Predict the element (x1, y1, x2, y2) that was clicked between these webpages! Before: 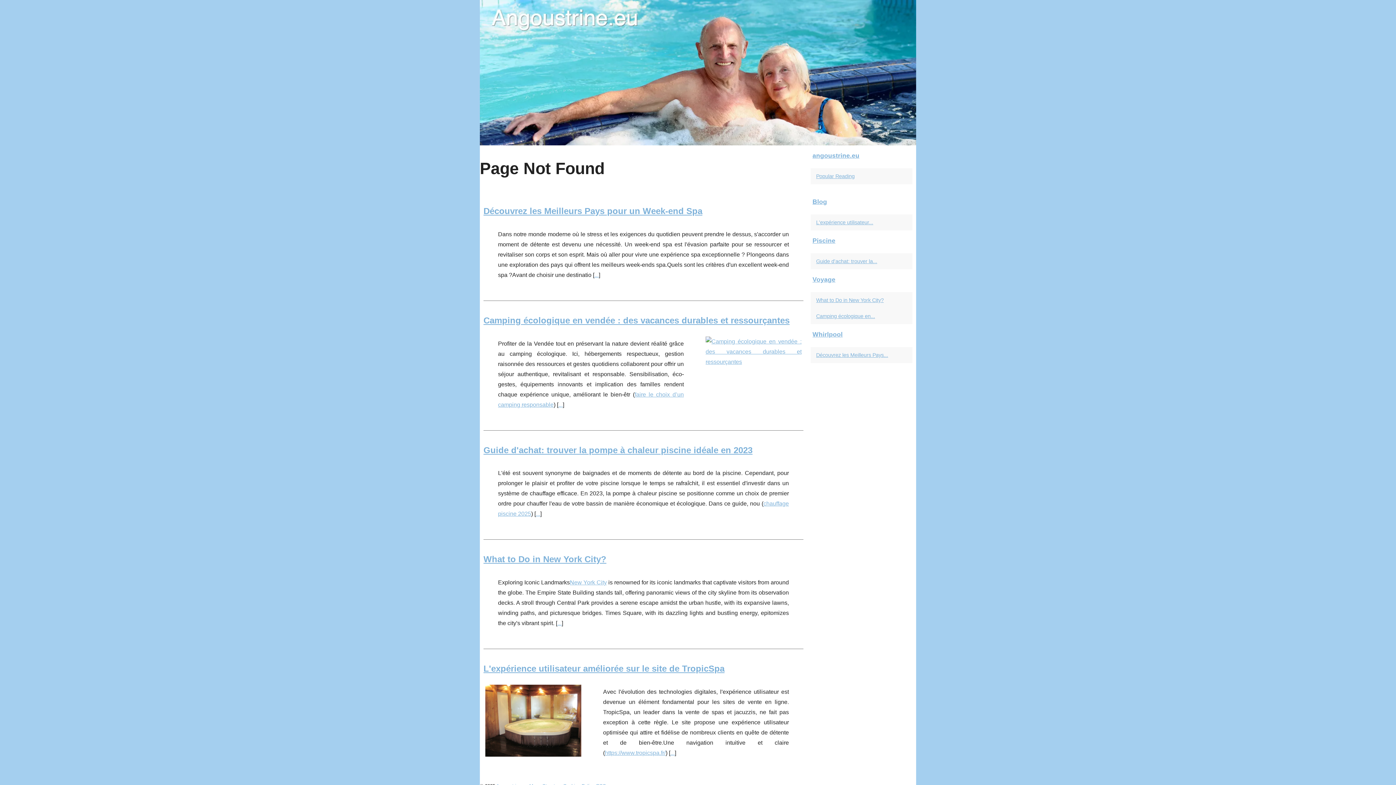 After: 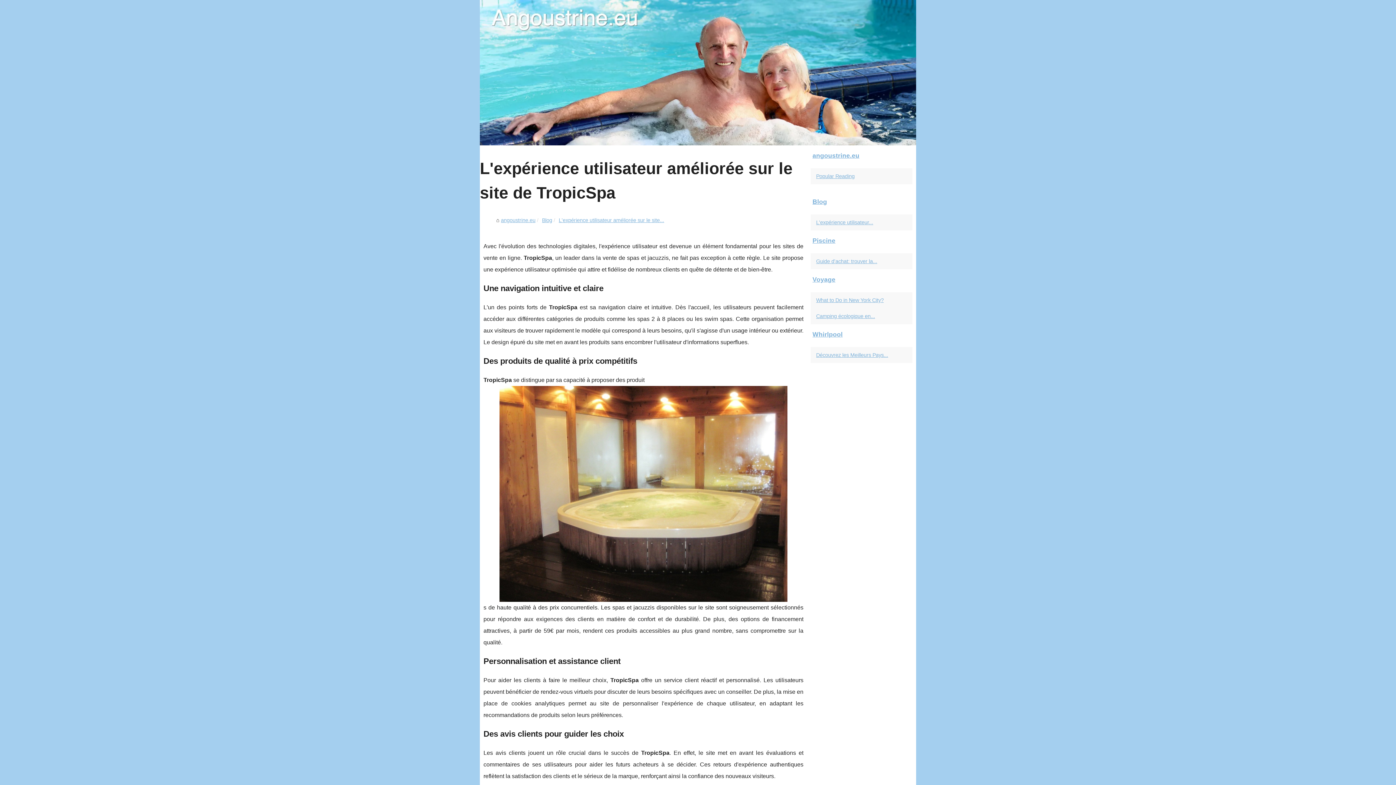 Action: bbox: (814, 218, 901, 226) label: L'expérience utilisateur...